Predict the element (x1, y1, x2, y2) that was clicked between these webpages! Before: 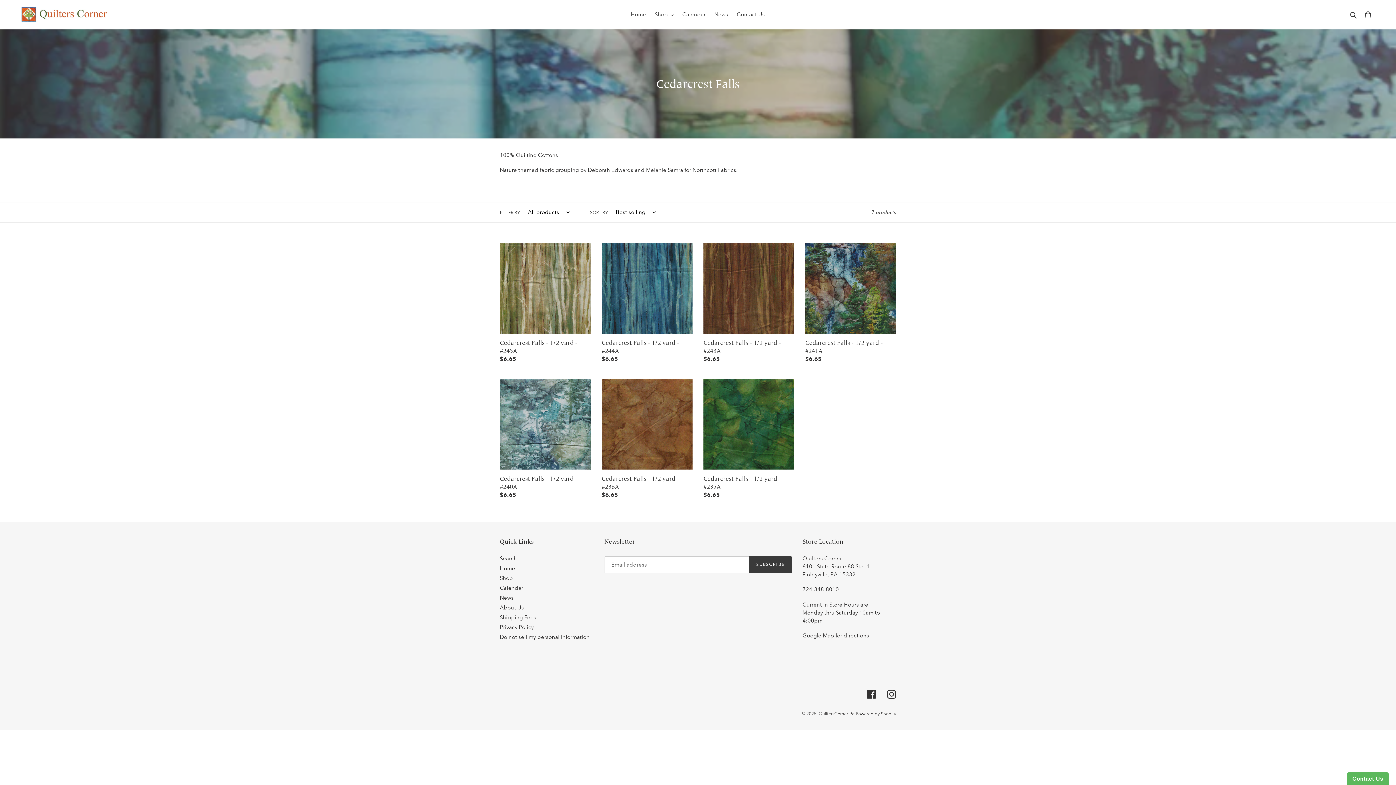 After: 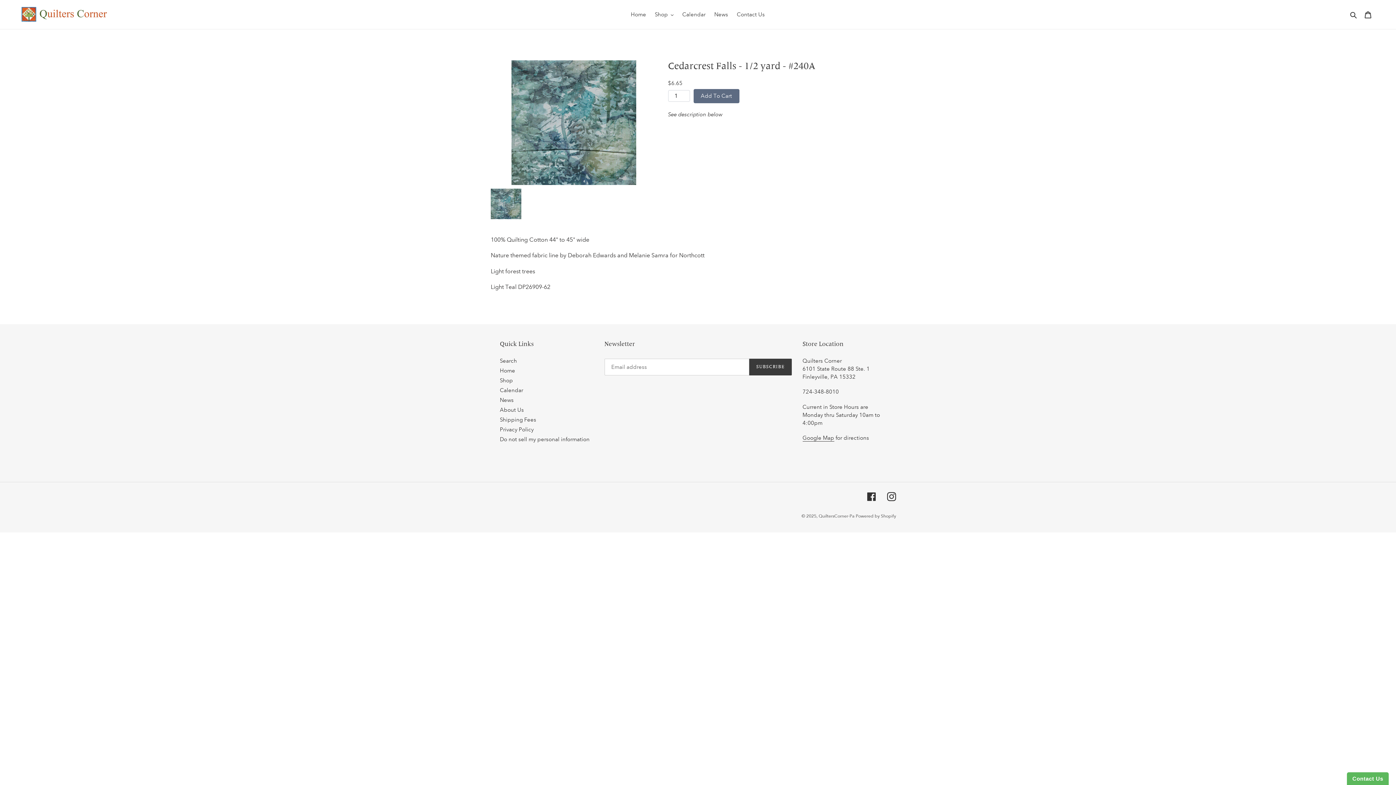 Action: bbox: (500, 378, 590, 502) label: Cedarcrest Falls - 1/2 yard - #240A